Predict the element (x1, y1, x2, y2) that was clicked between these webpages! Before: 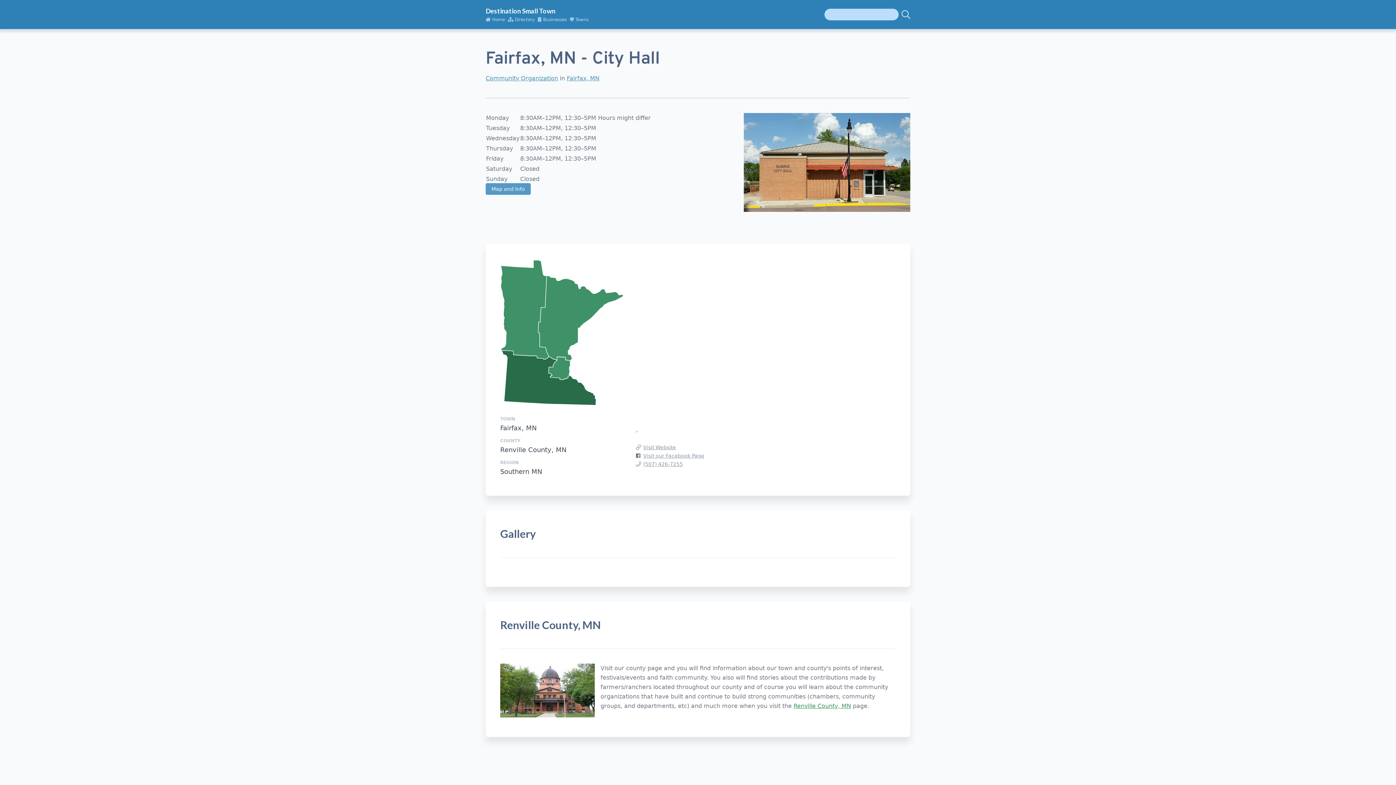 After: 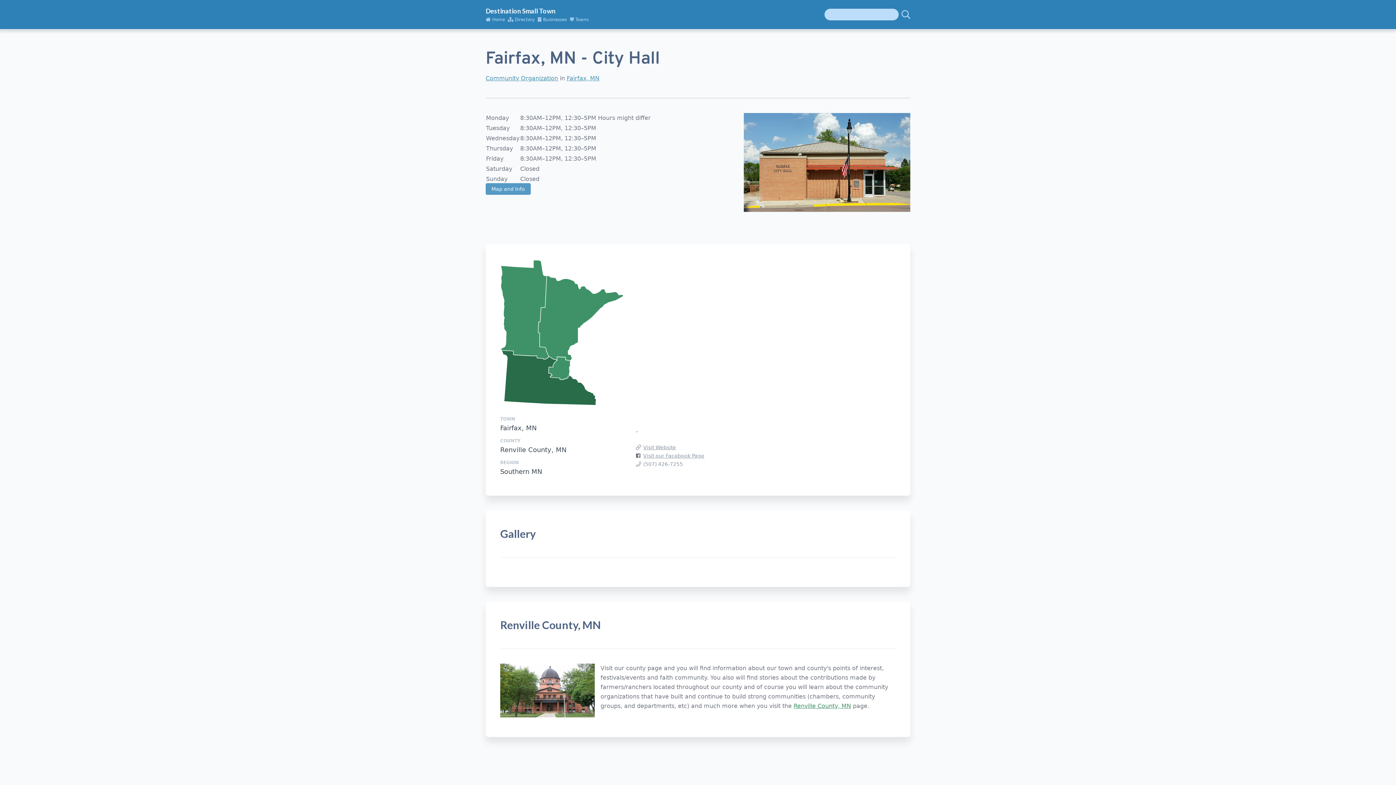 Action: label: (507) 426-7255 bbox: (643, 460, 683, 468)